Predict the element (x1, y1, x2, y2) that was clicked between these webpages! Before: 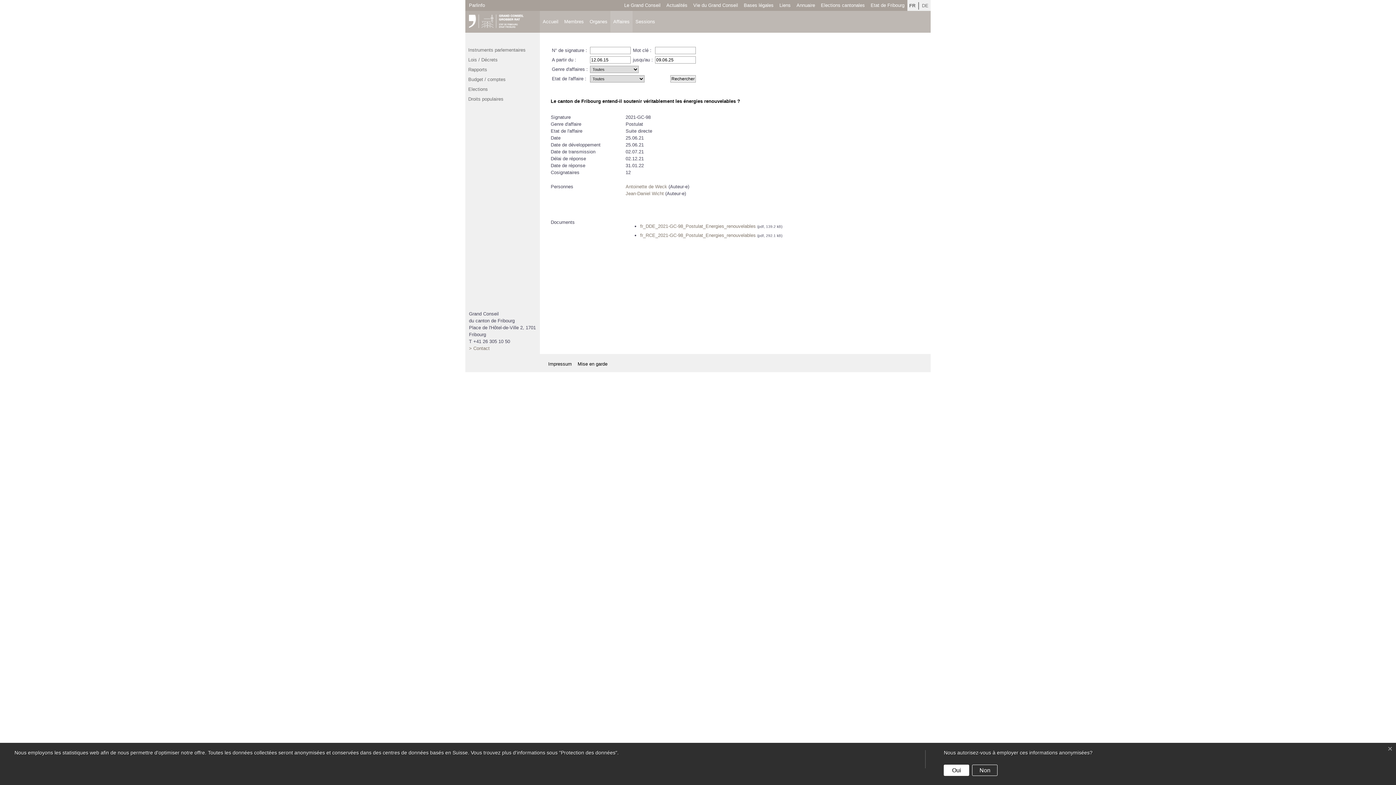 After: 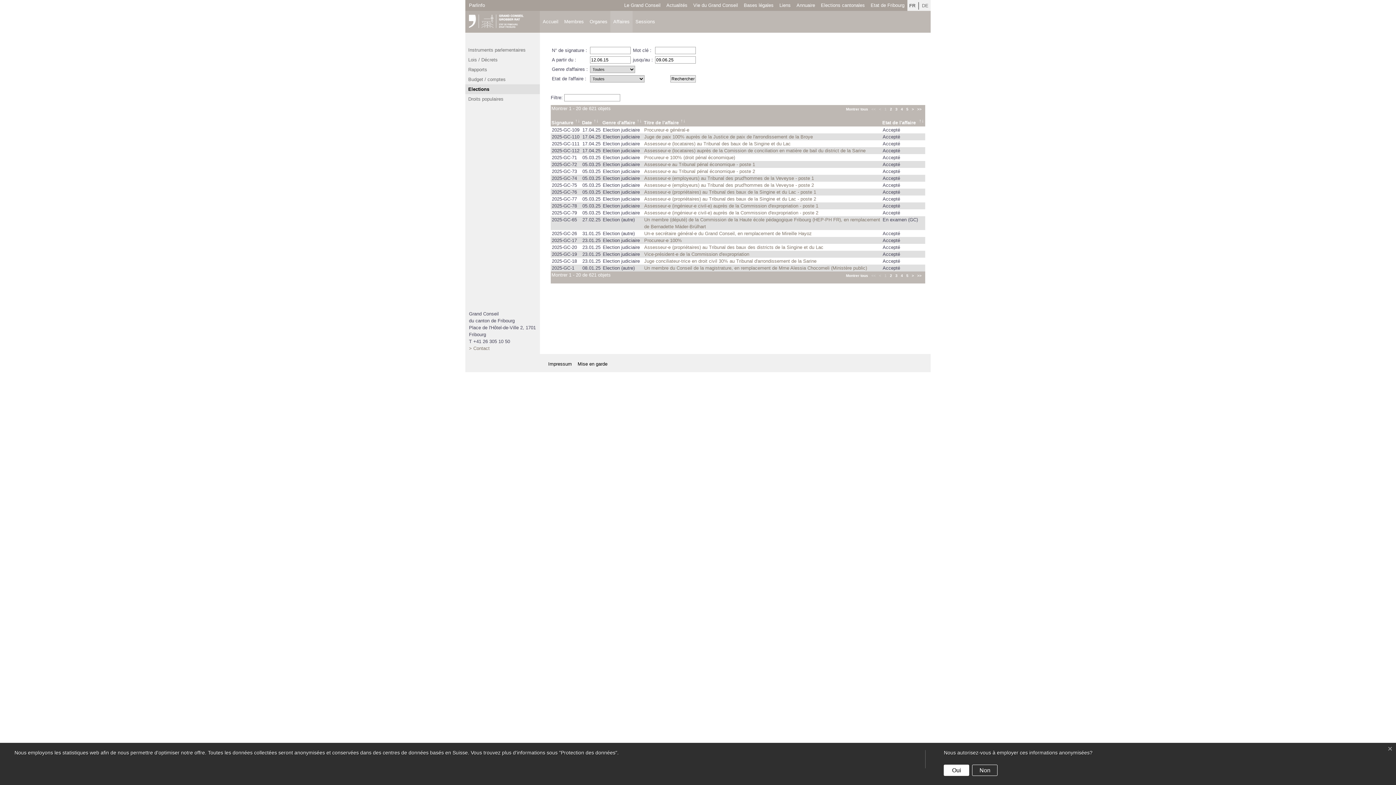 Action: label: Elections bbox: (465, 84, 540, 94)